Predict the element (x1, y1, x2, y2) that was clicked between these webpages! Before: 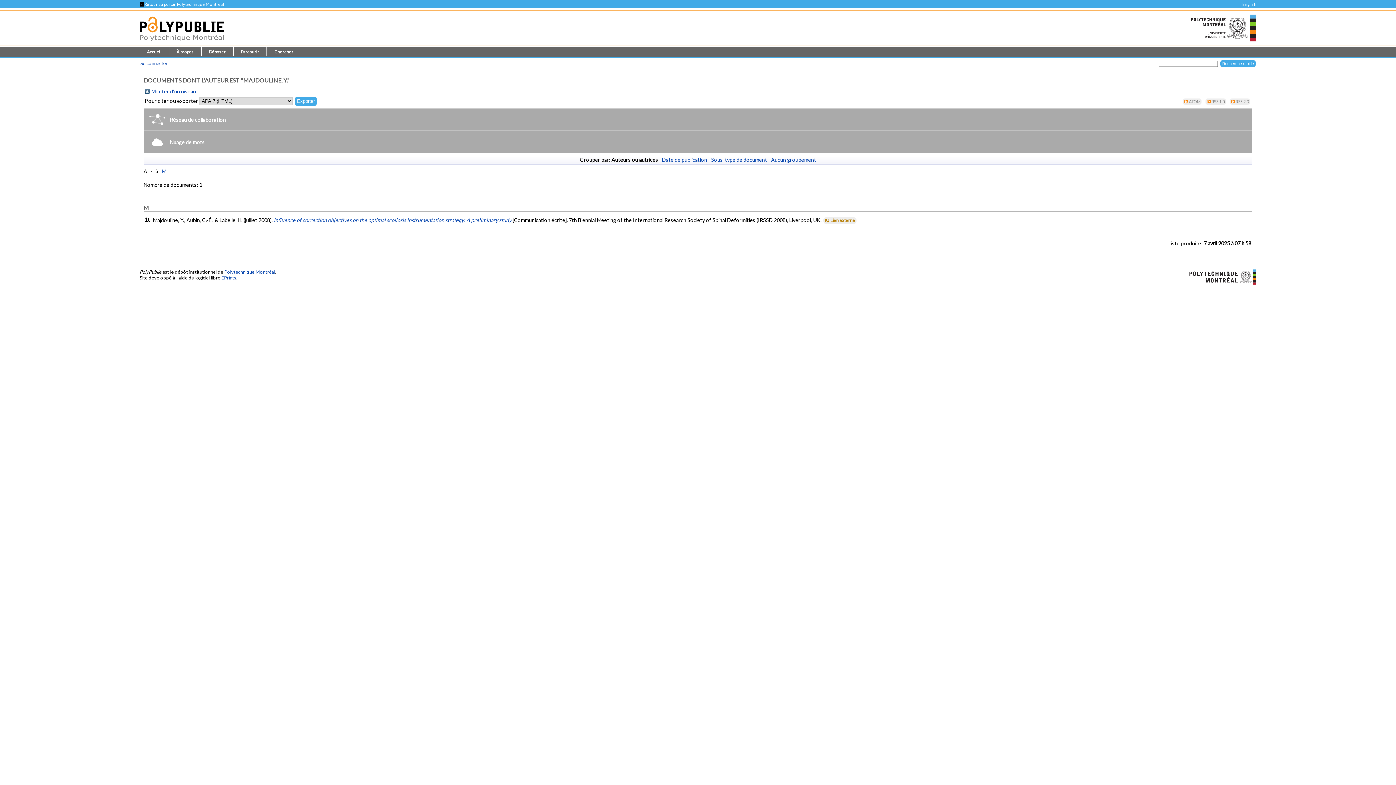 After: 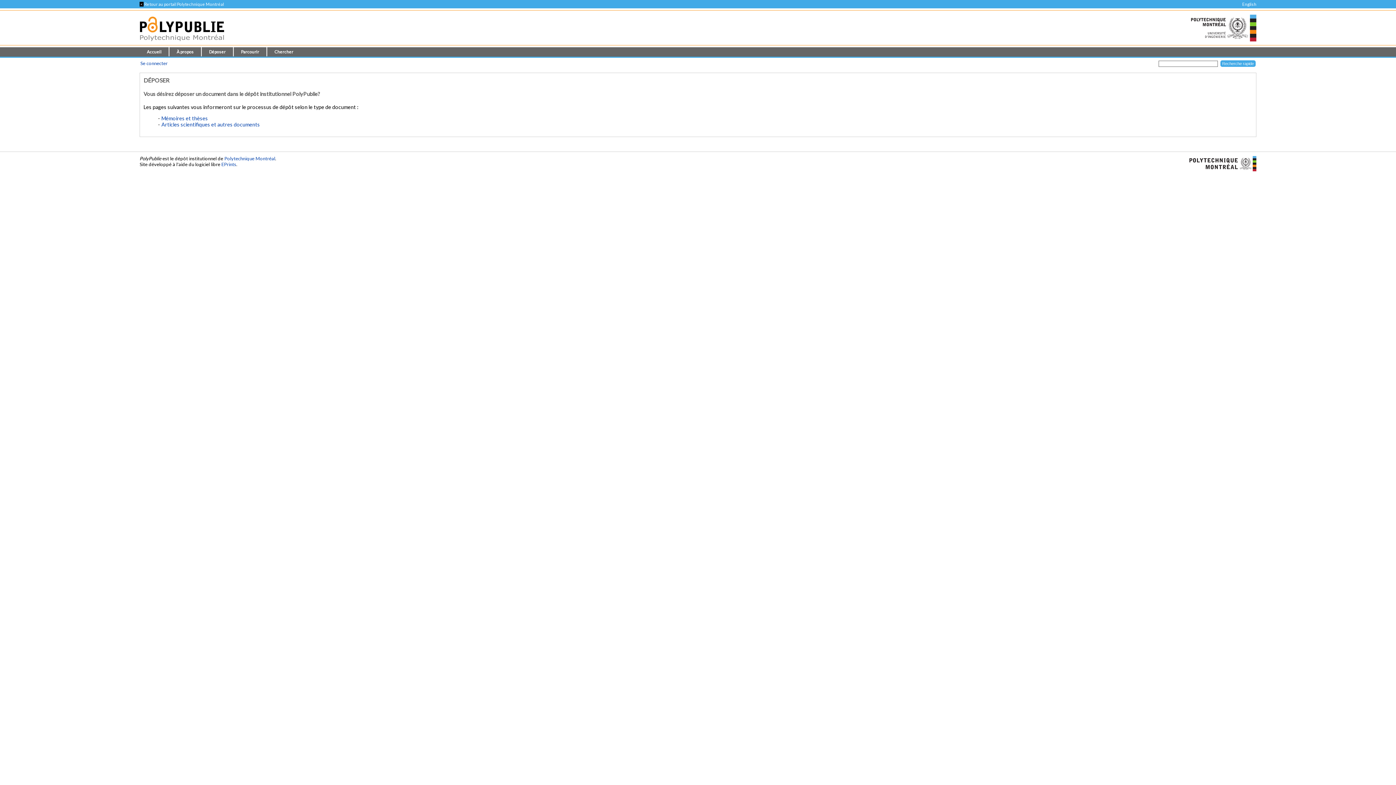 Action: label: Déposer bbox: (201, 47, 233, 56)